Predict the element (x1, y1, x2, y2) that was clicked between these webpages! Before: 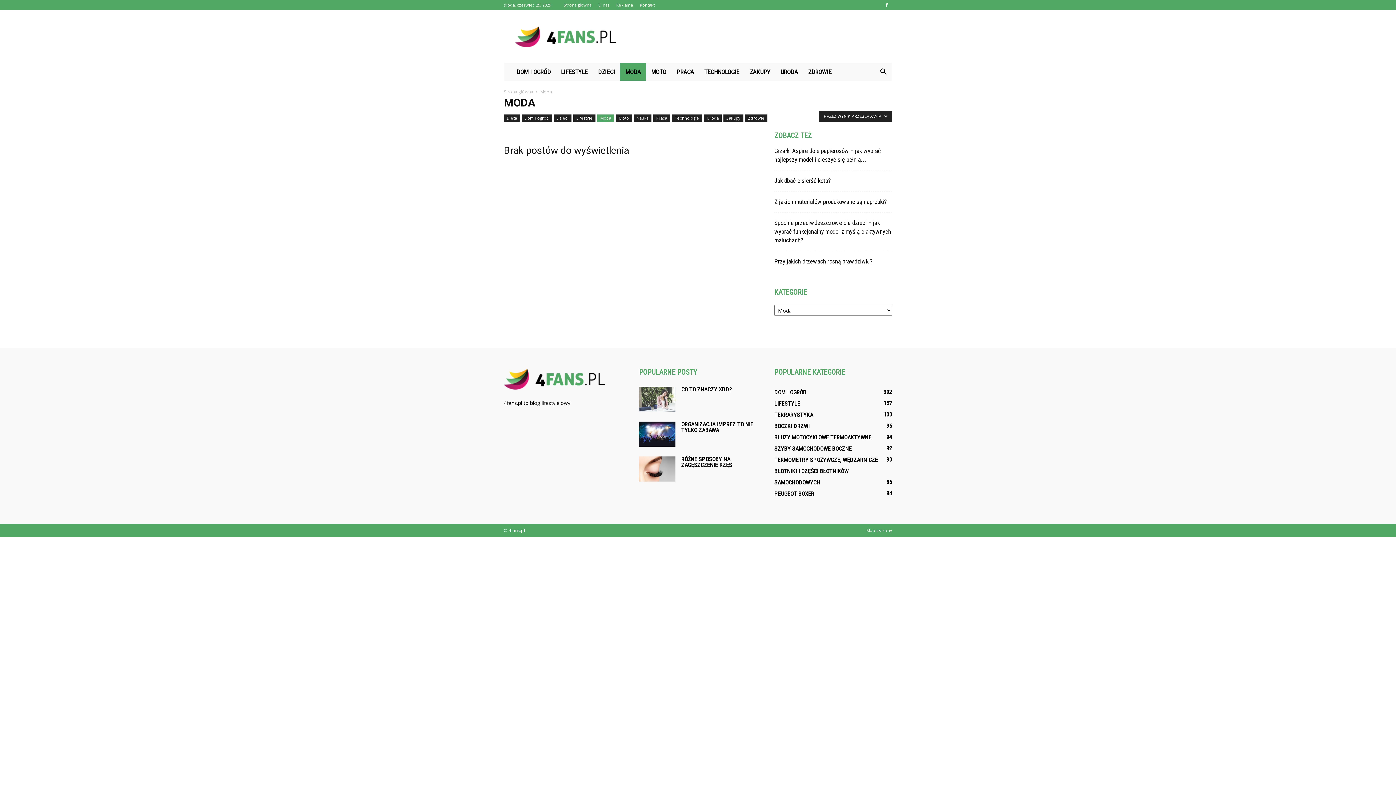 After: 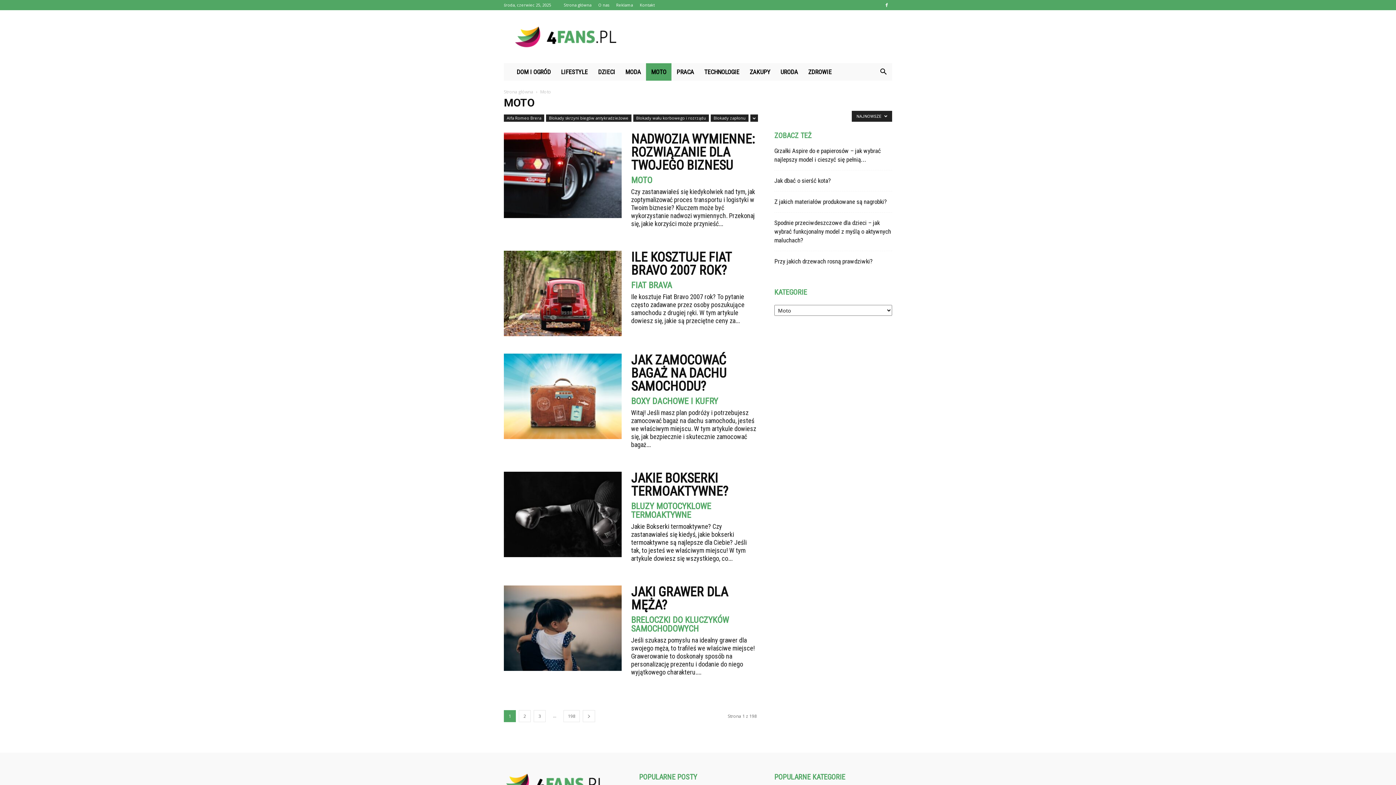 Action: bbox: (646, 63, 671, 80) label: MOTO